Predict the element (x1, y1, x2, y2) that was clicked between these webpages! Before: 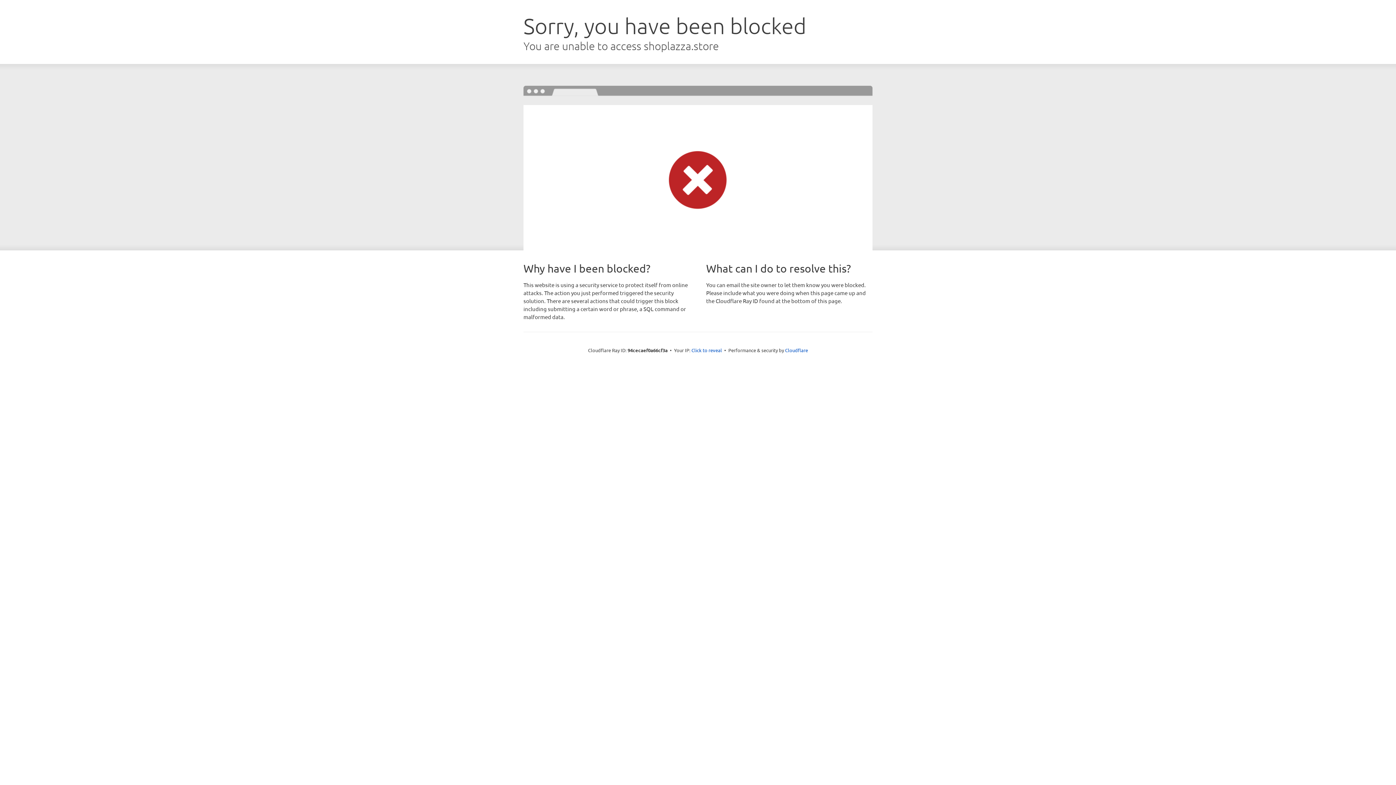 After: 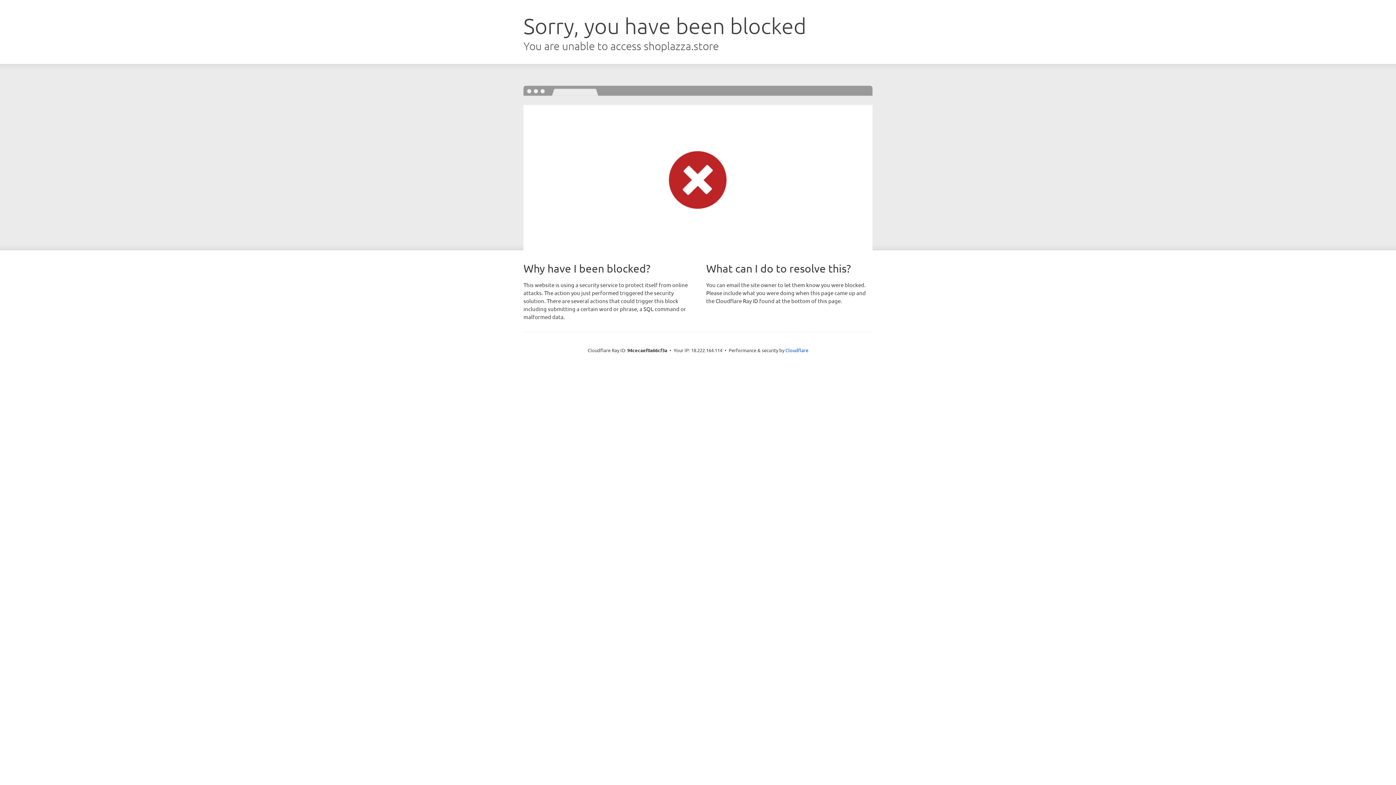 Action: bbox: (691, 346, 722, 353) label: Click to reveal